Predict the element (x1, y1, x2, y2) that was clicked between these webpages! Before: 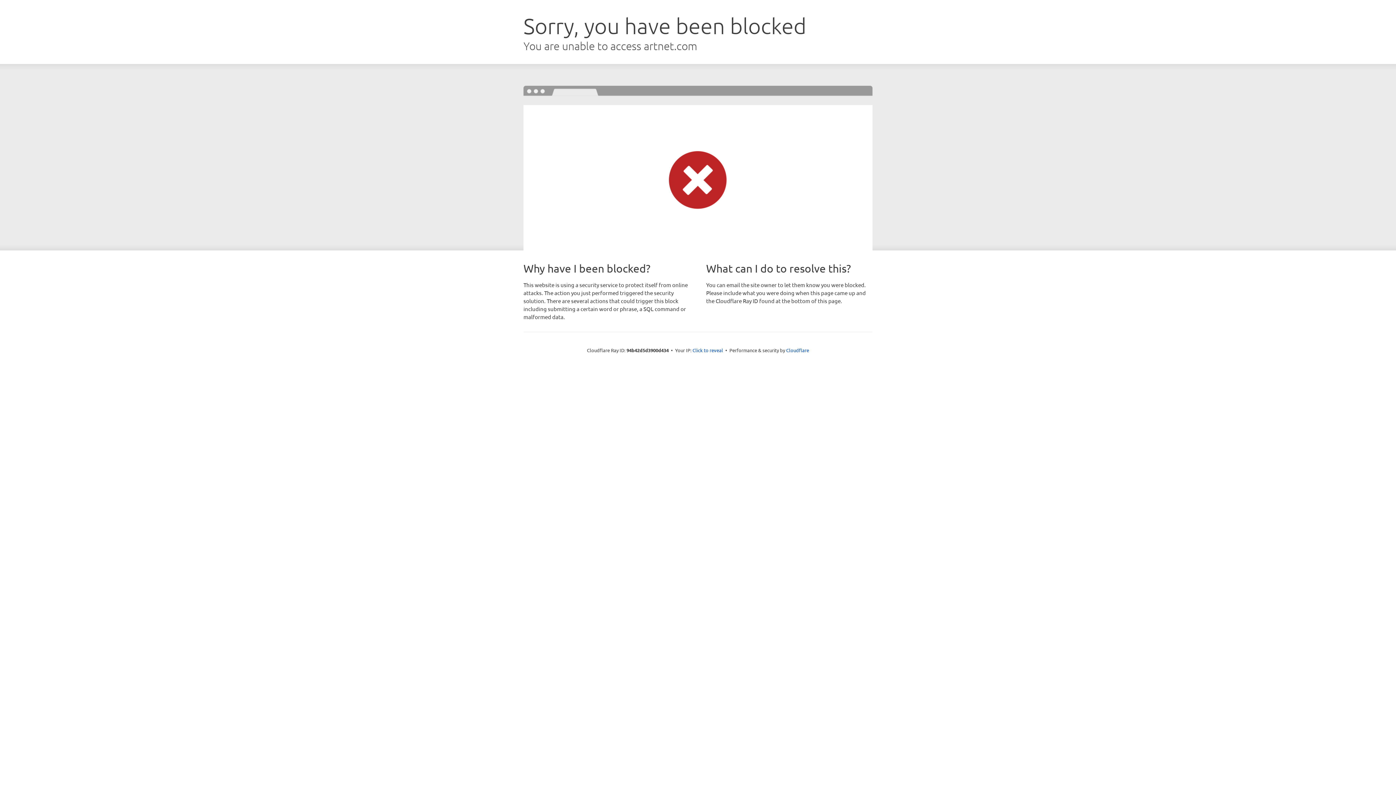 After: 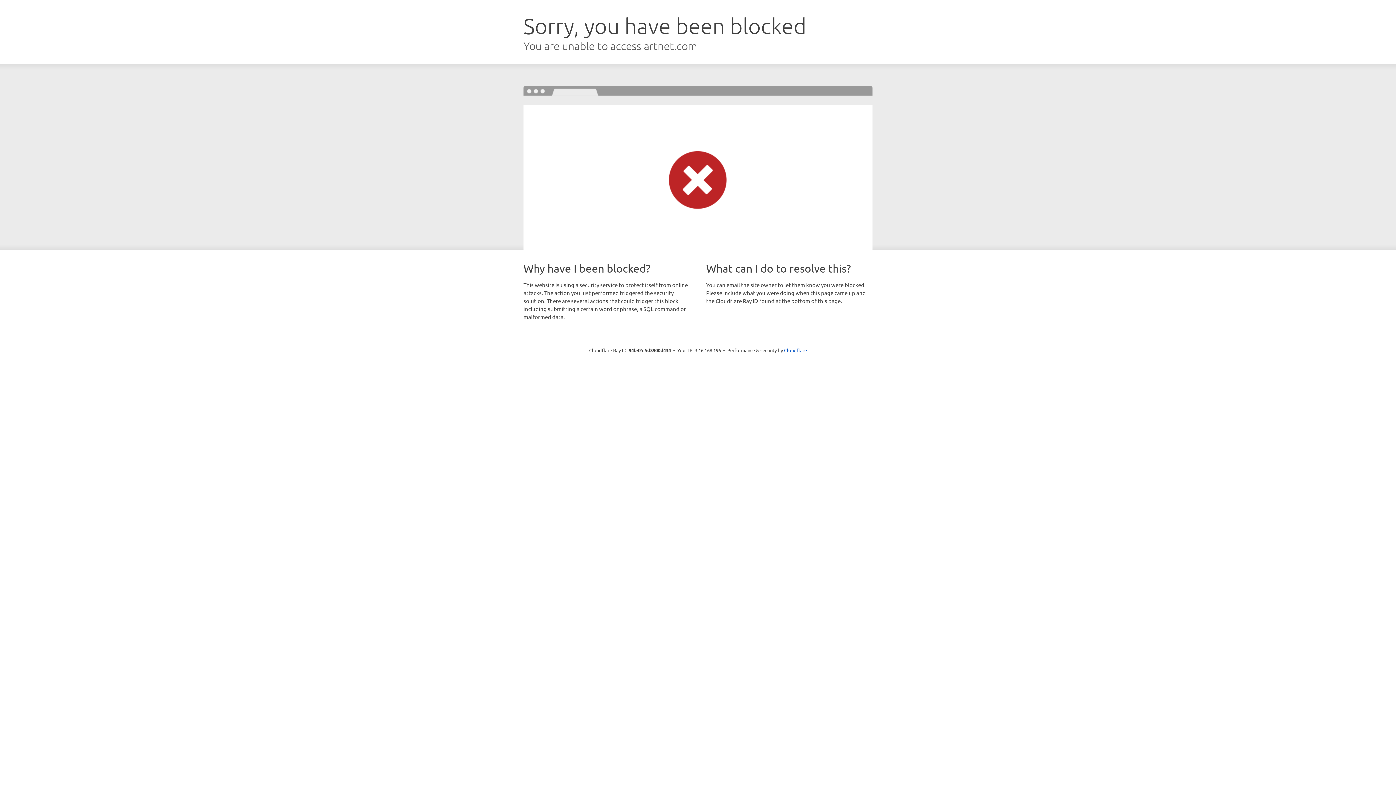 Action: bbox: (692, 346, 723, 353) label: Click to reveal